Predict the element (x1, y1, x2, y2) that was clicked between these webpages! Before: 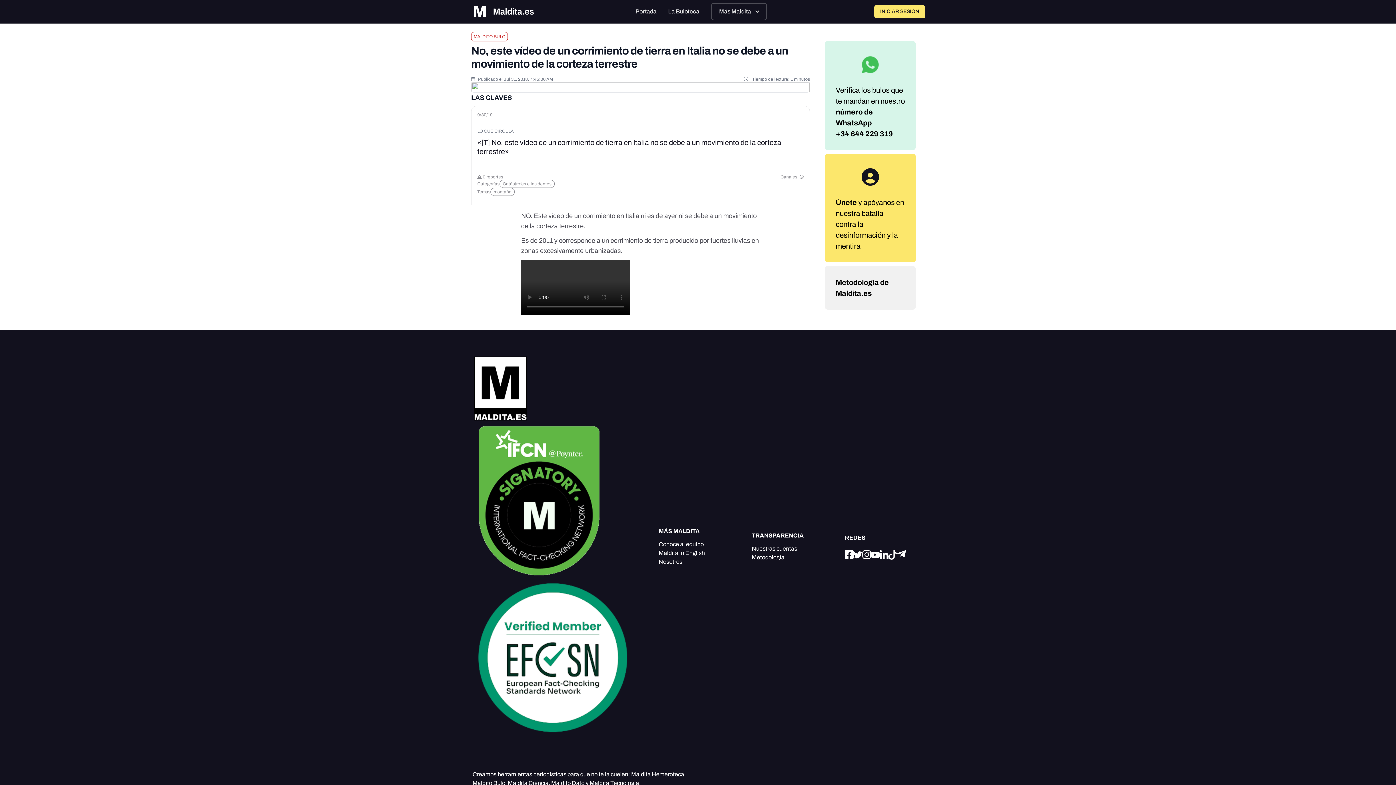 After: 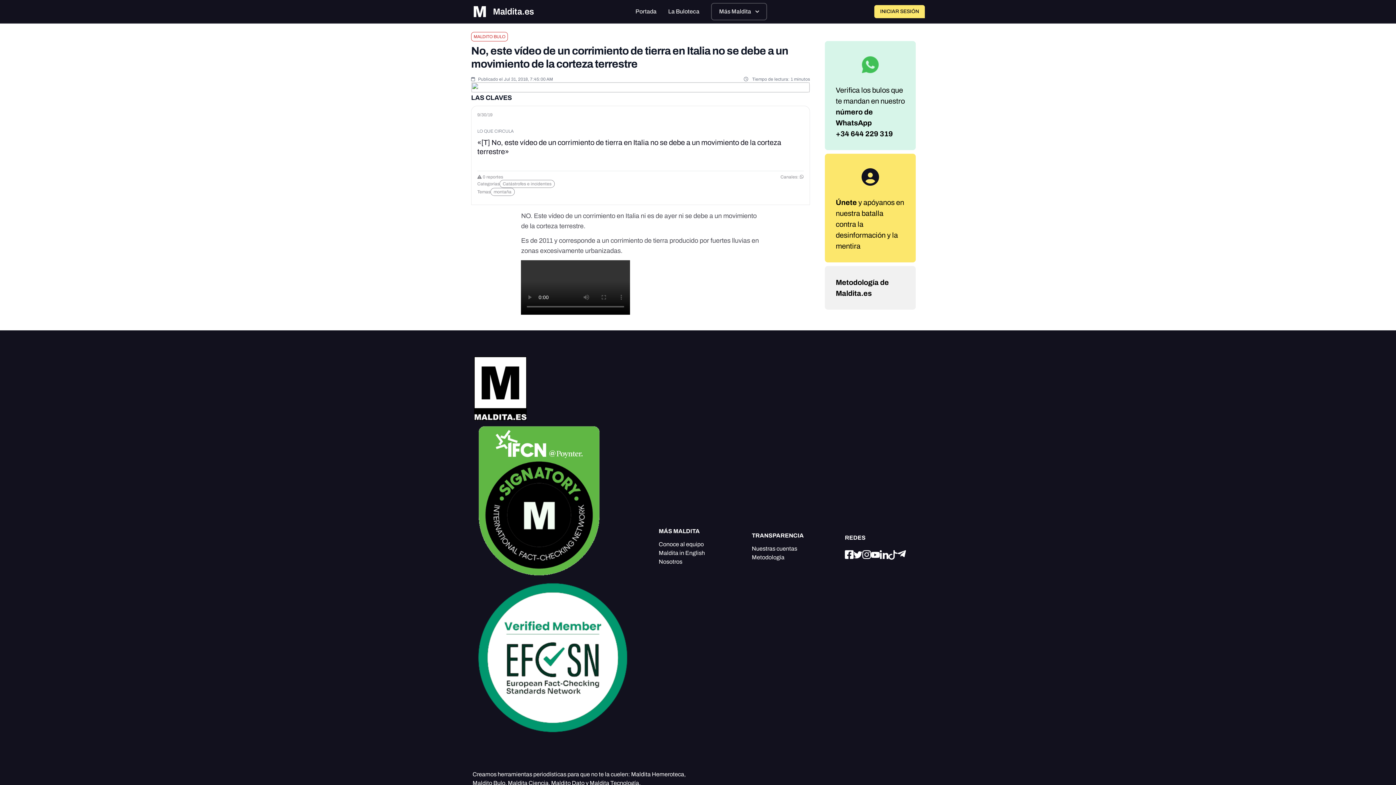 Action: bbox: (823, 264, 917, 311) label: Metodología de Maldita.es